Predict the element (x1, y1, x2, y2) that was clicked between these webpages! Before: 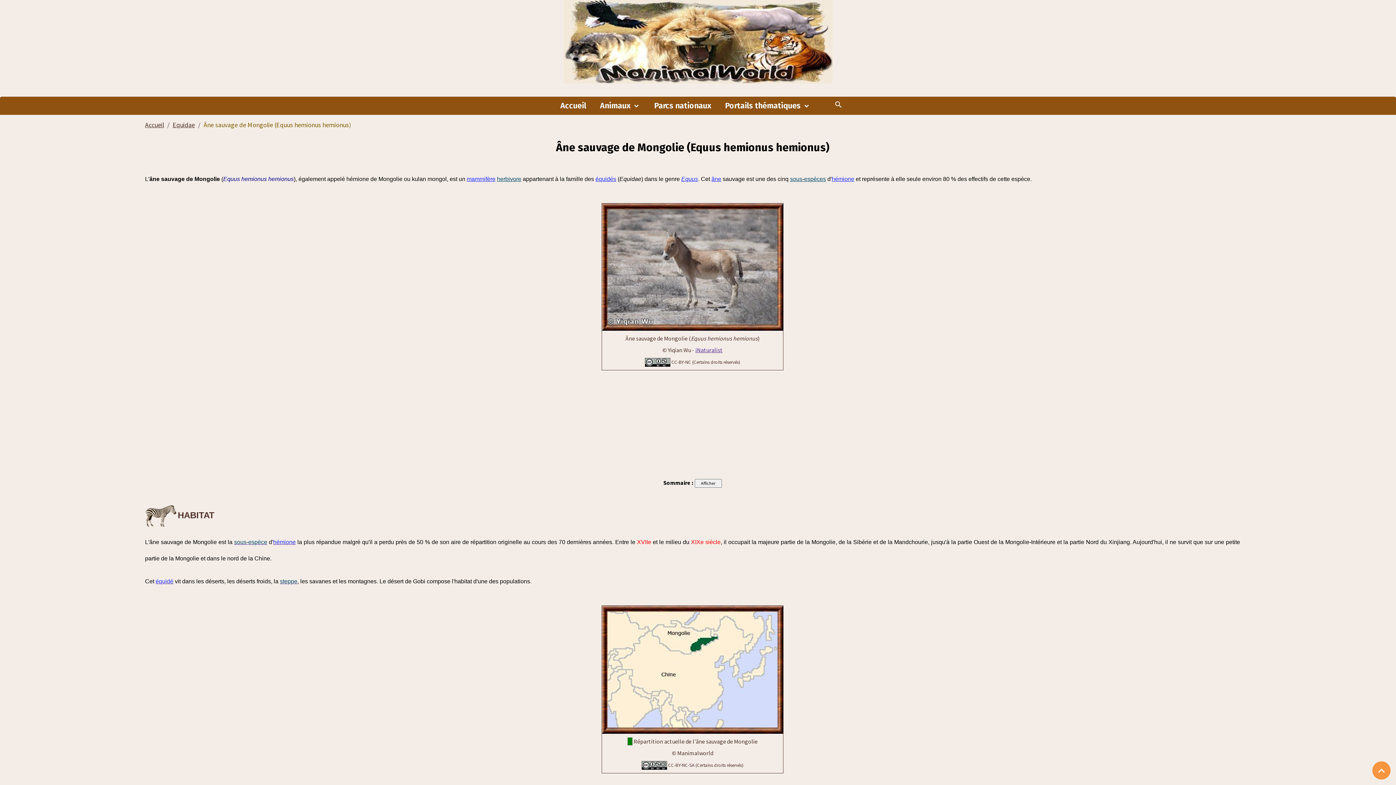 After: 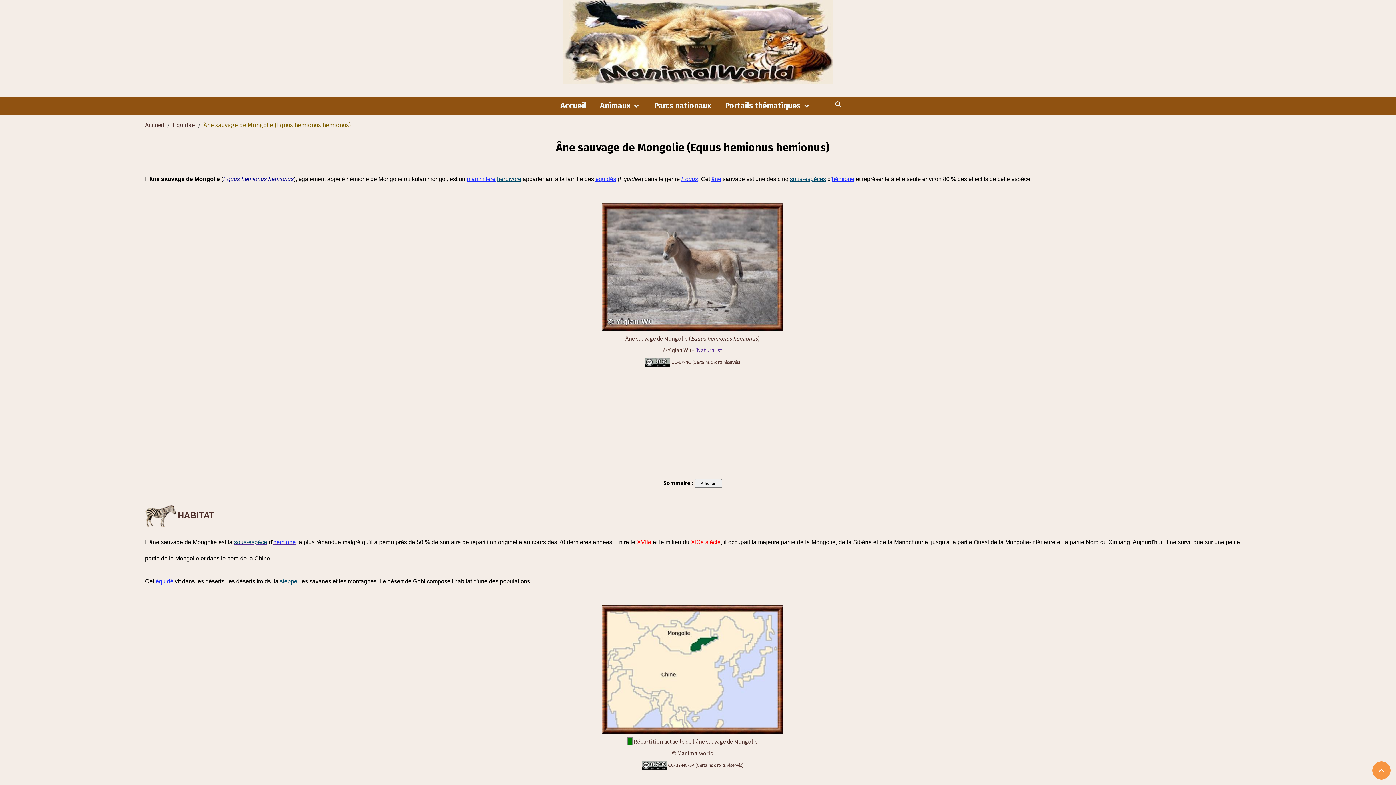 Action: bbox: (145, 510, 177, 520)